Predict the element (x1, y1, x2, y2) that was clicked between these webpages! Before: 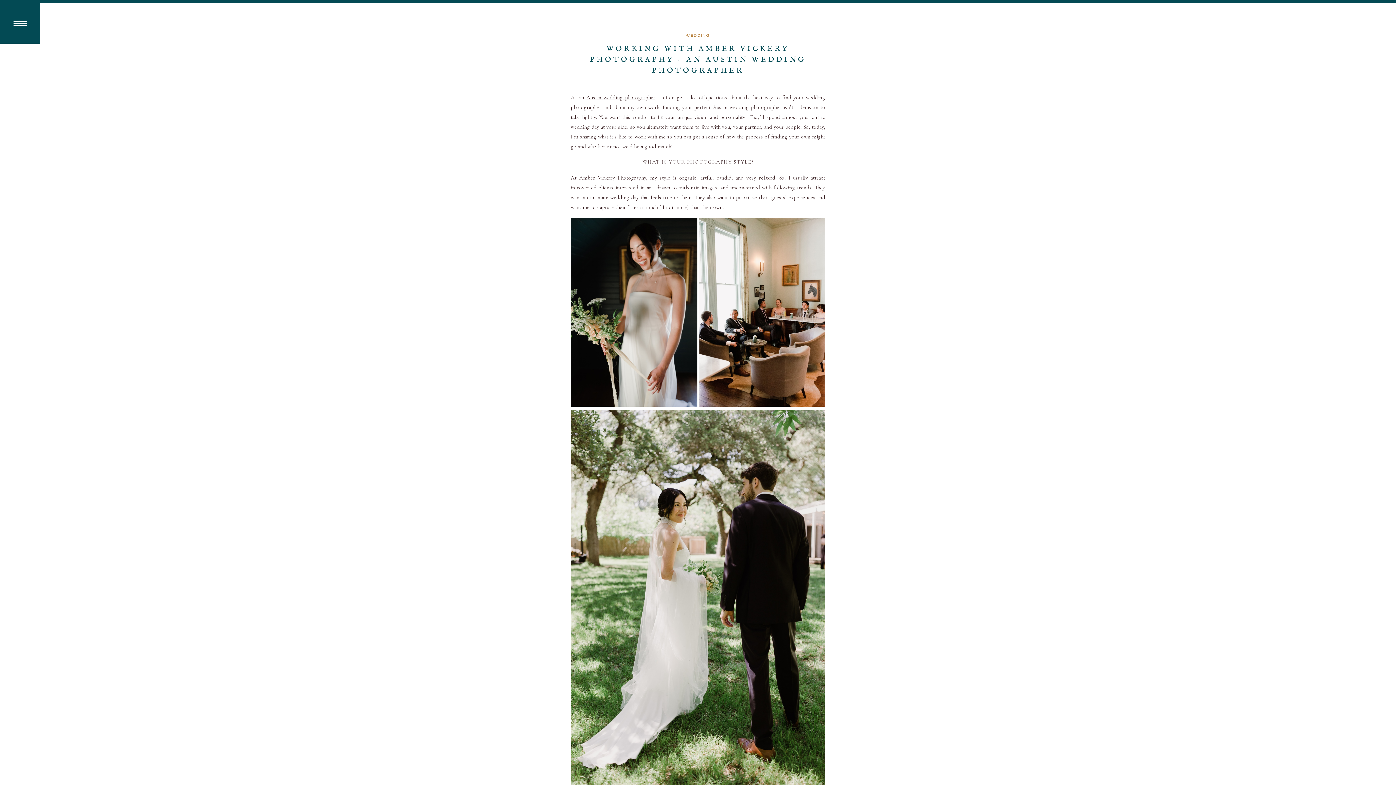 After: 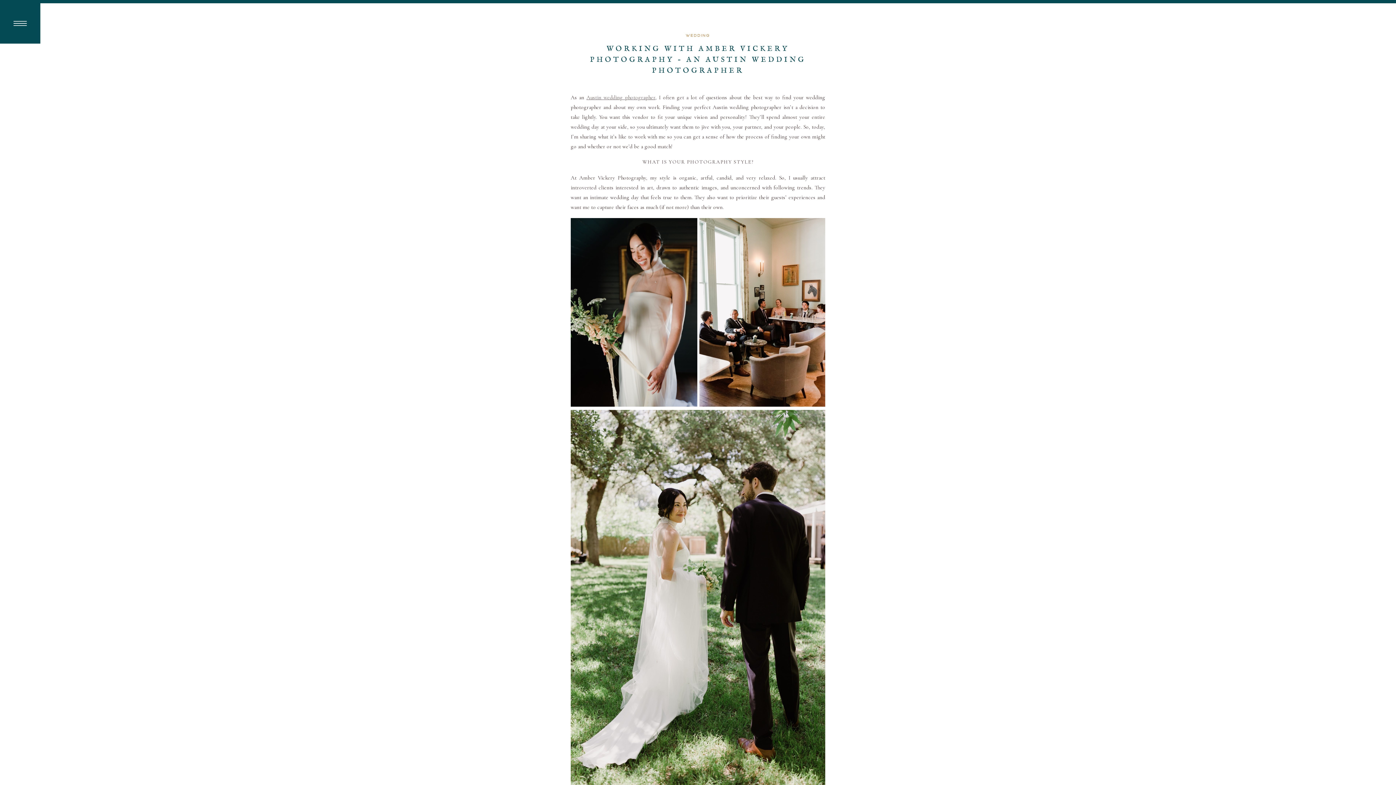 Action: label: Austin wedding photographer bbox: (586, 94, 655, 100)